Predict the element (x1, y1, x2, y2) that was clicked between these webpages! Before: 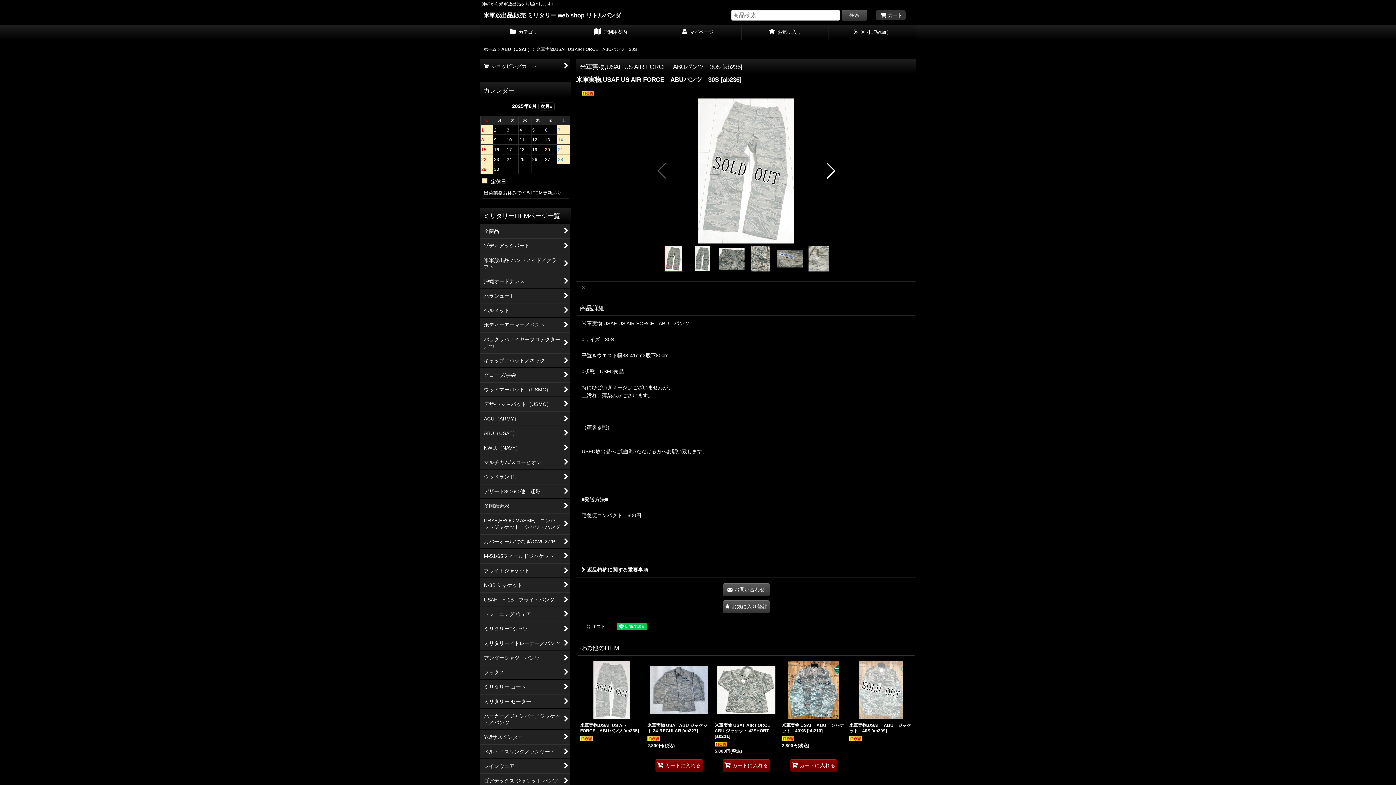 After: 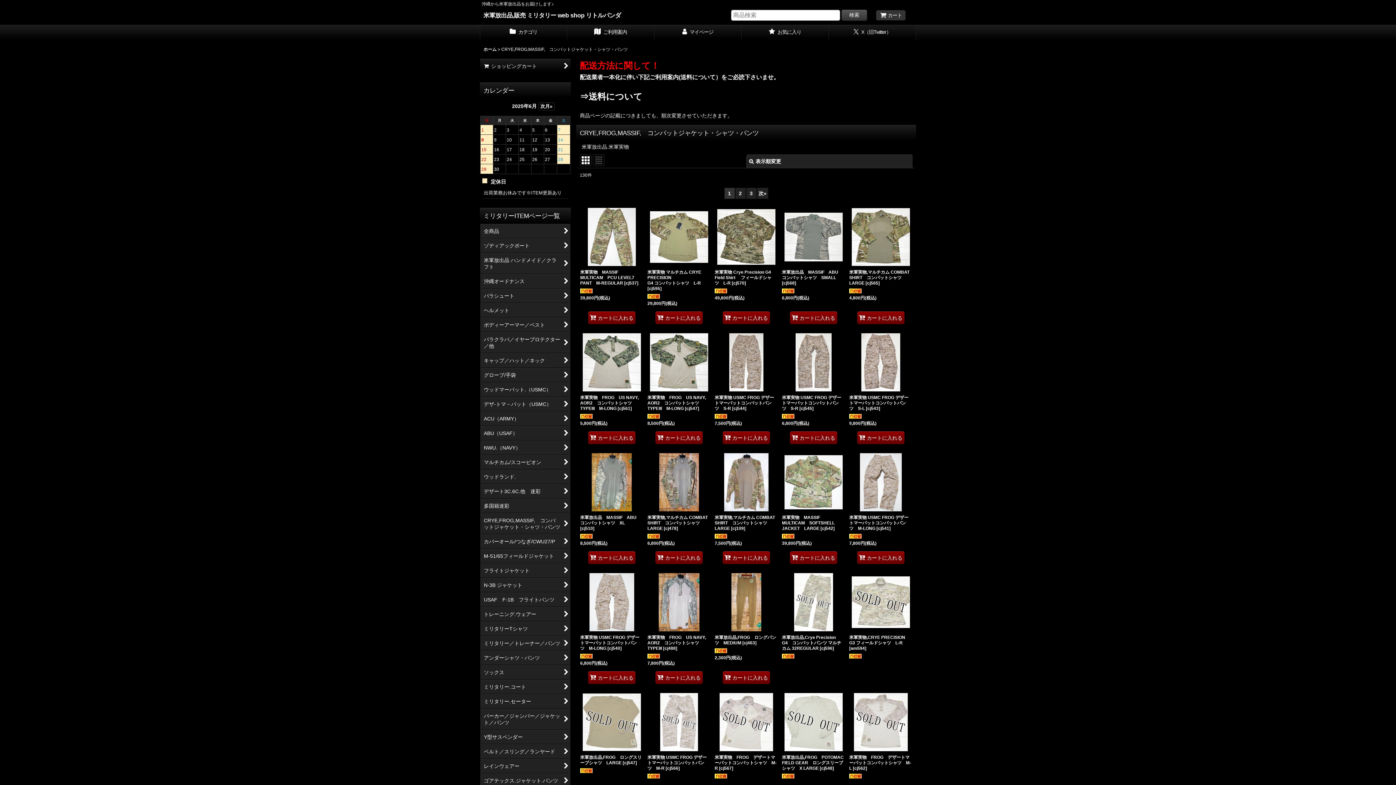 Action: bbox: (480, 513, 570, 534) label: CRYE,FROG,MASSIF,　コンバットジャケット・シャツ・パンツ